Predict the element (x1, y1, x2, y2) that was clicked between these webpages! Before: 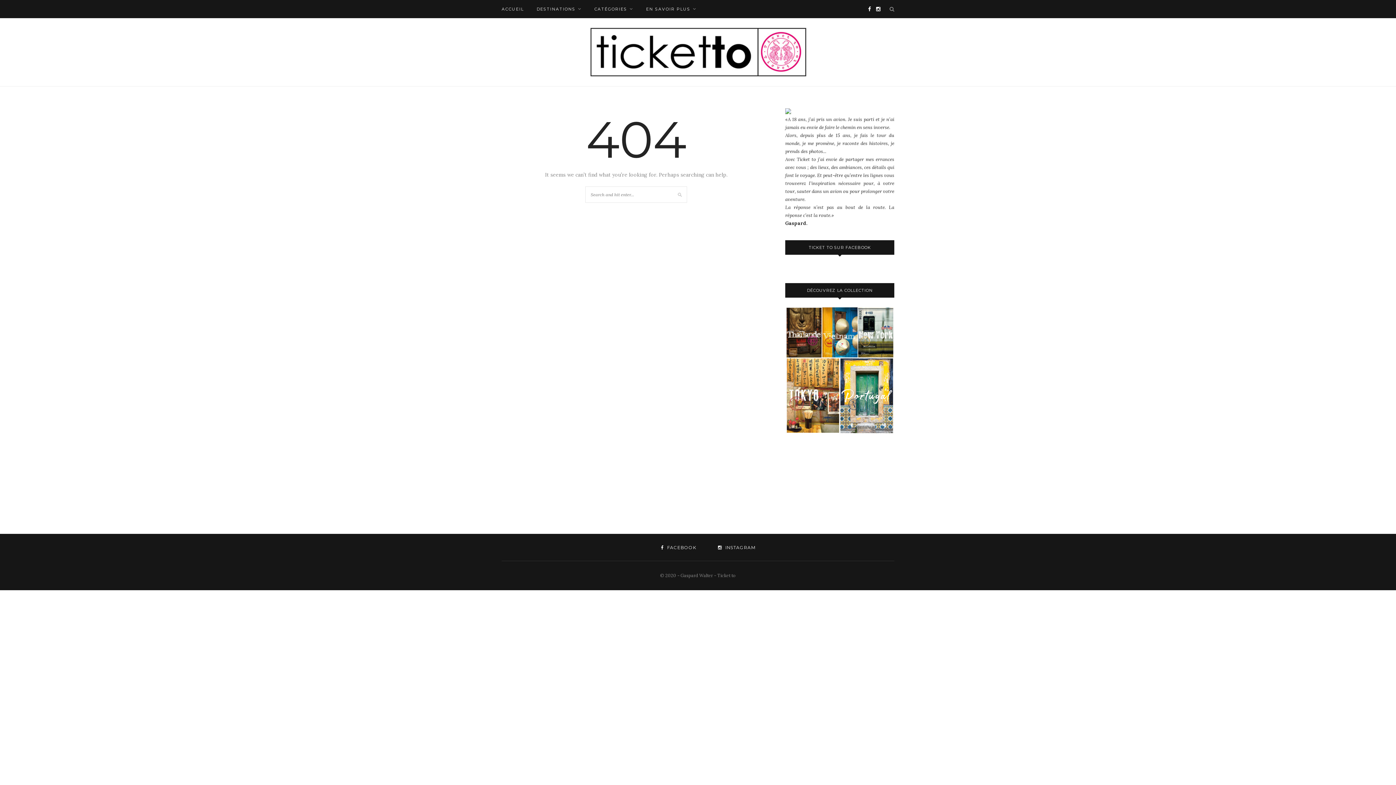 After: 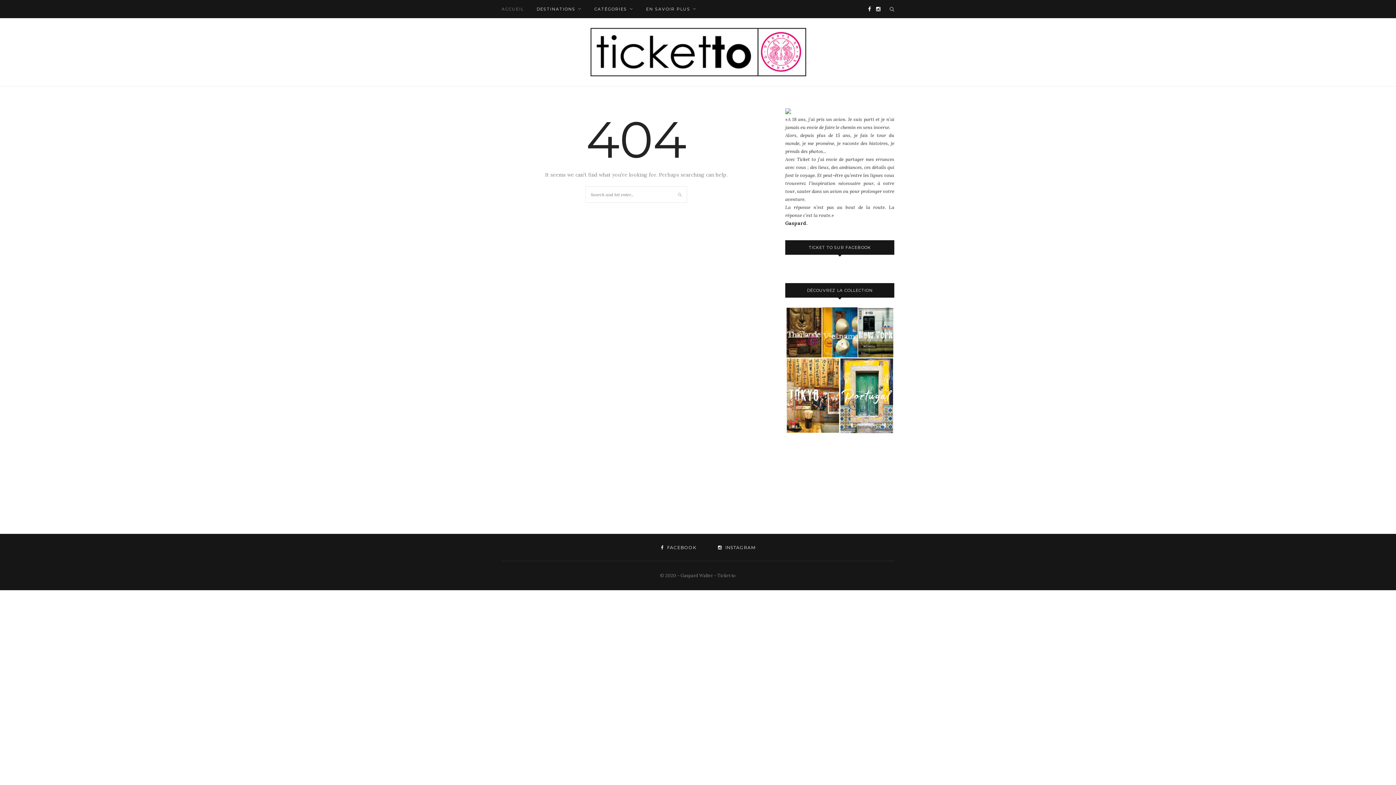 Action: label: ACCUEIL bbox: (501, 0, 524, 18)